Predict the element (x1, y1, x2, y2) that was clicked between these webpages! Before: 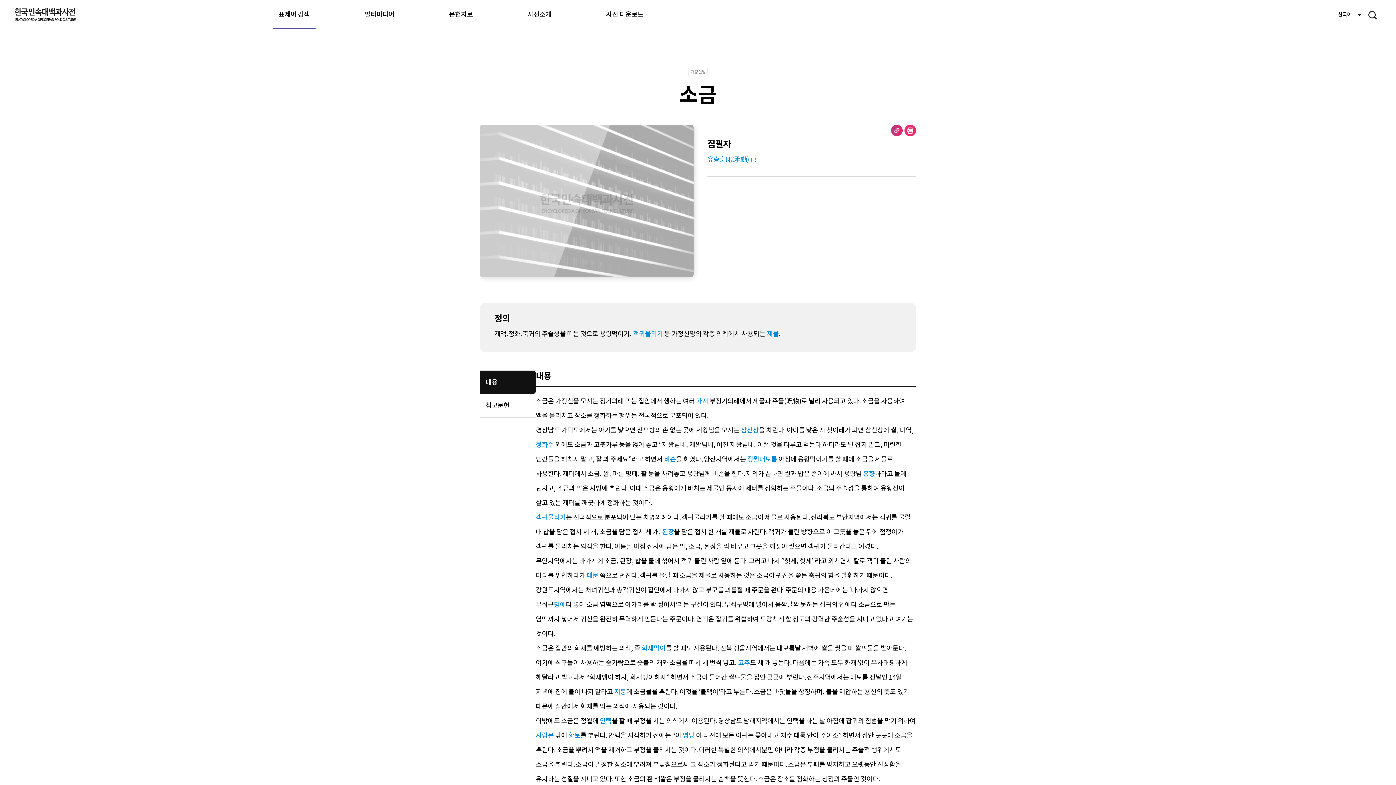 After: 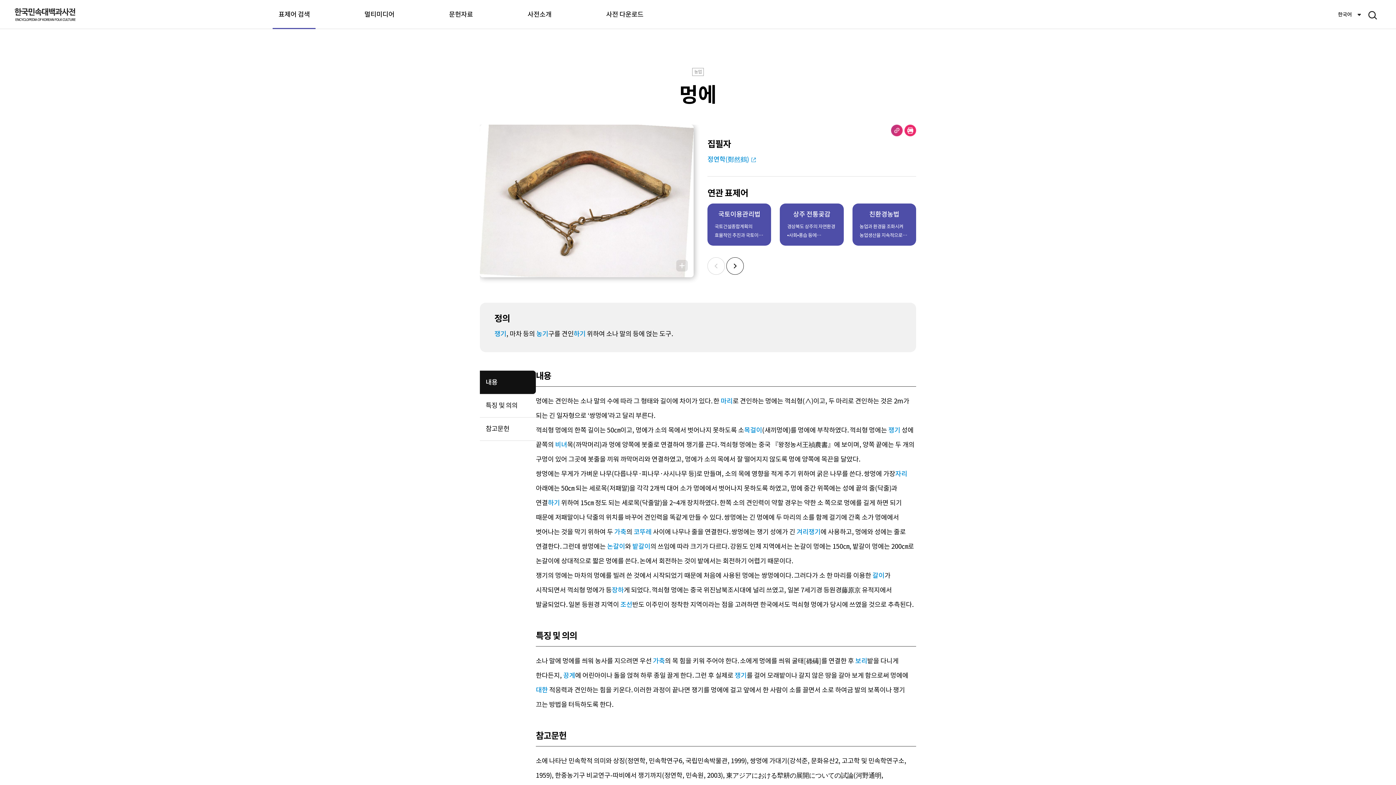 Action: label: 멍에 bbox: (554, 600, 566, 609)